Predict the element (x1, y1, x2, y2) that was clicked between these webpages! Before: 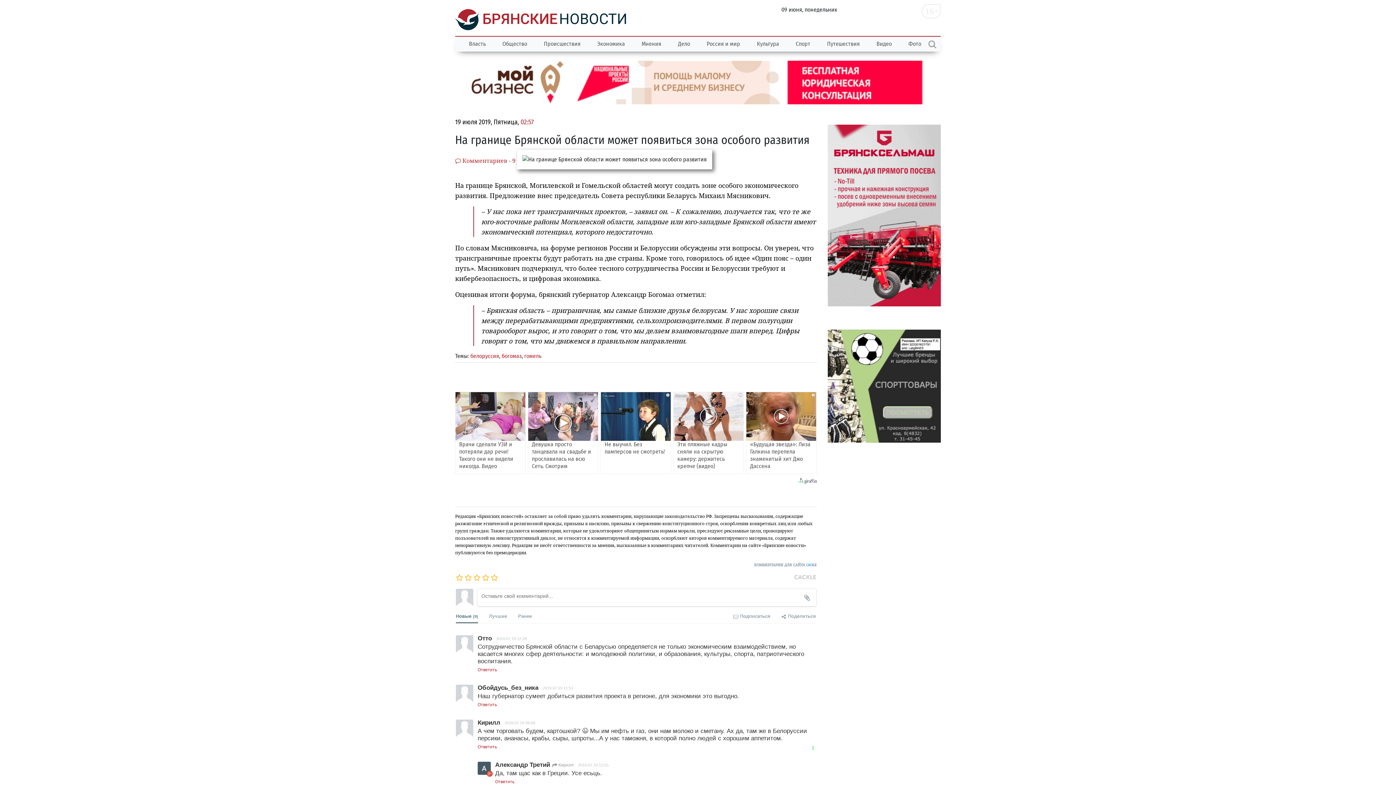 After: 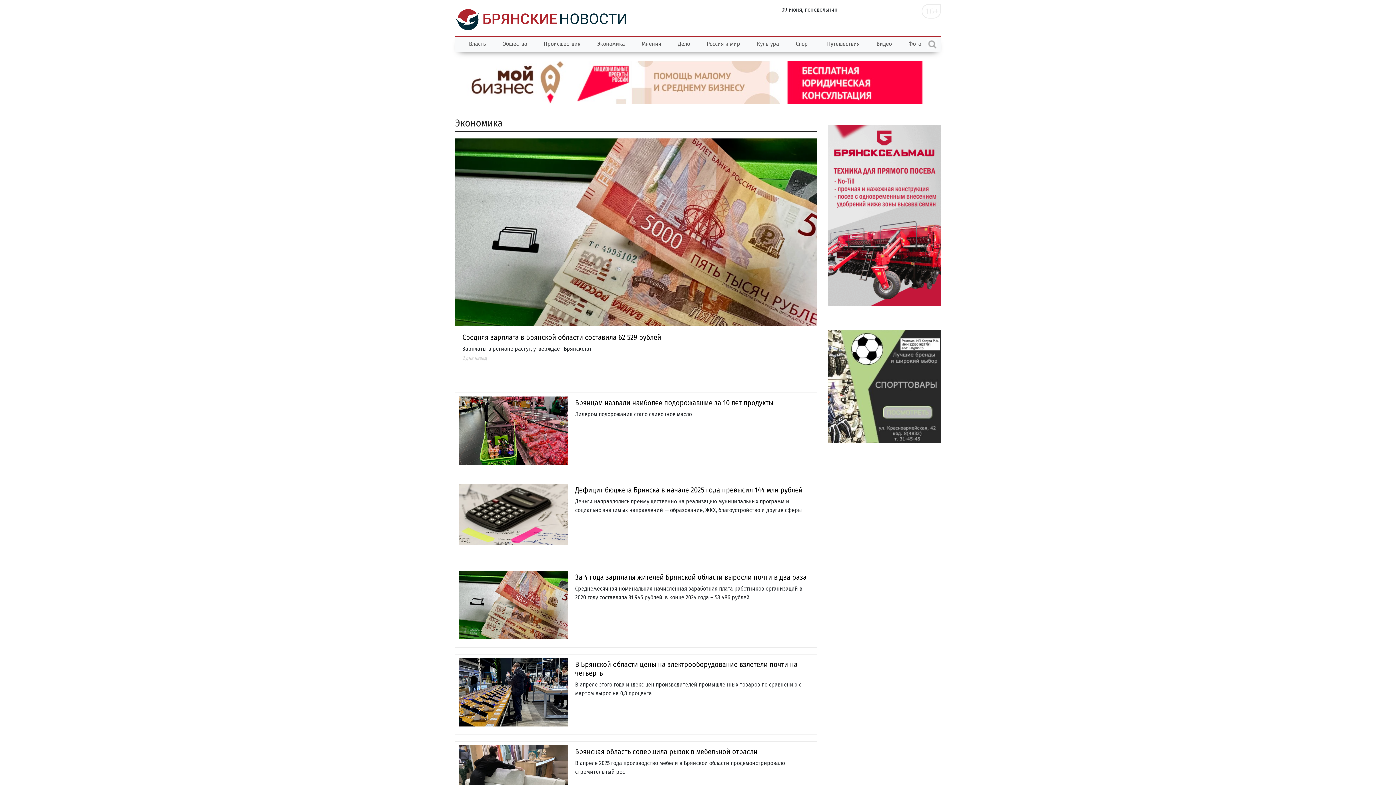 Action: label: Экономика bbox: (589, 36, 633, 51)